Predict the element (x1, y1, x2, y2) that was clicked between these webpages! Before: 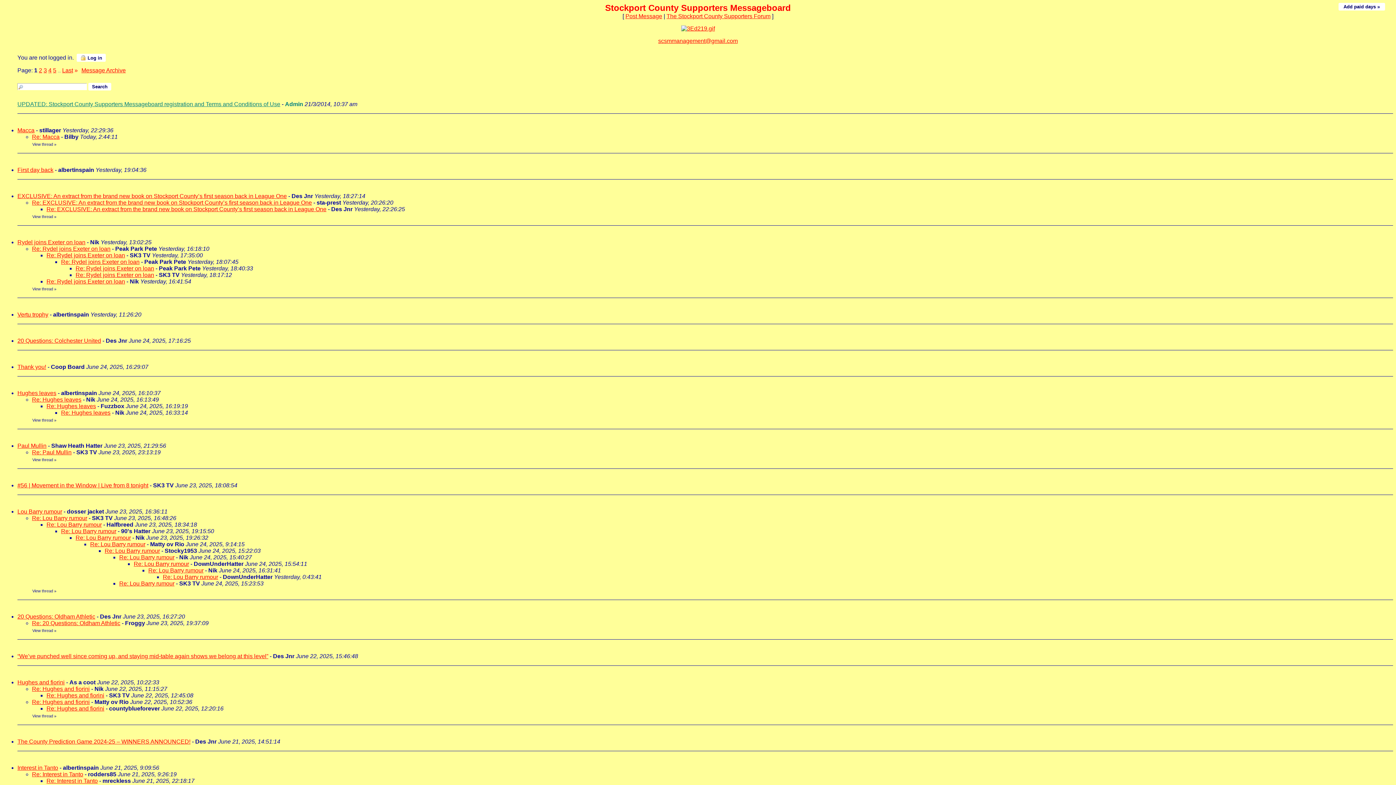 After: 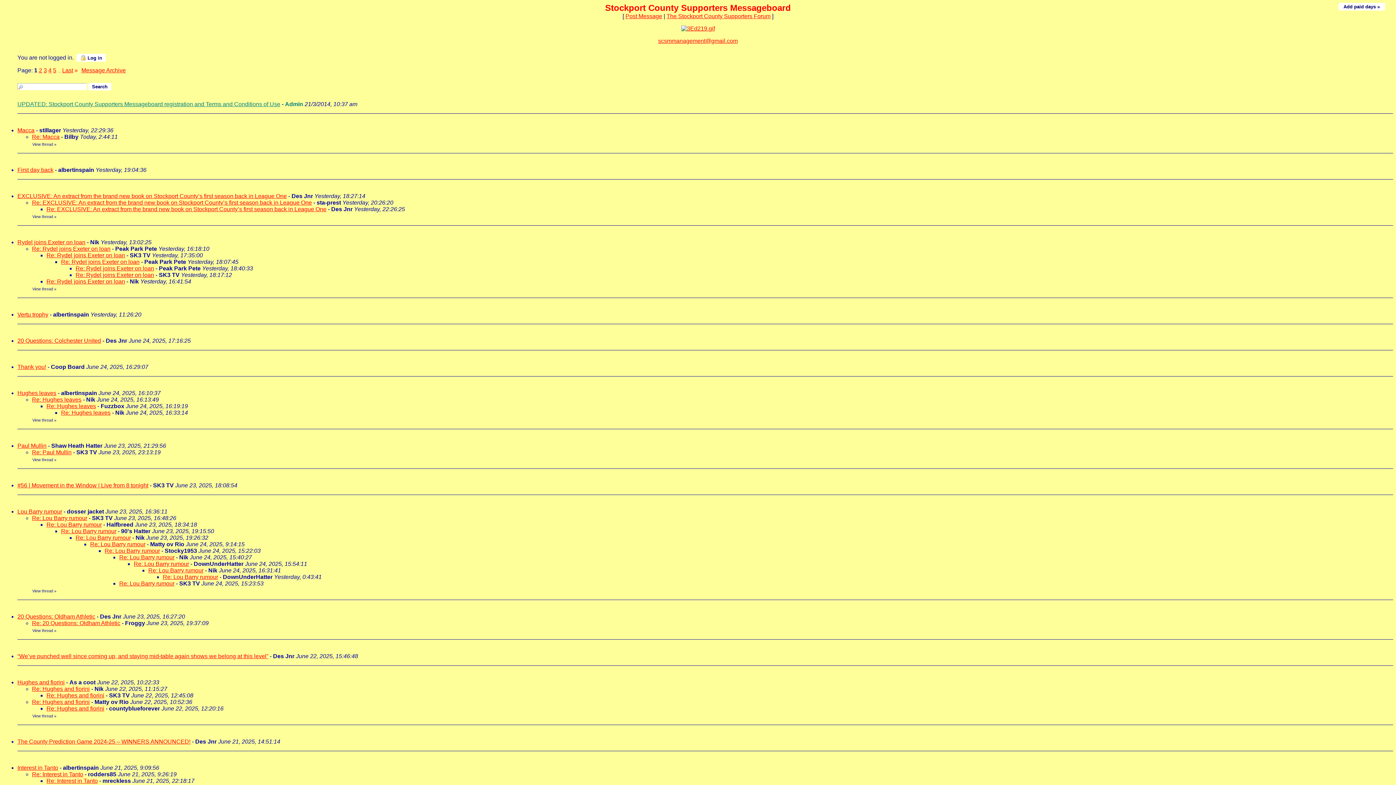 Action: label: First day back bbox: (17, 166, 53, 173)